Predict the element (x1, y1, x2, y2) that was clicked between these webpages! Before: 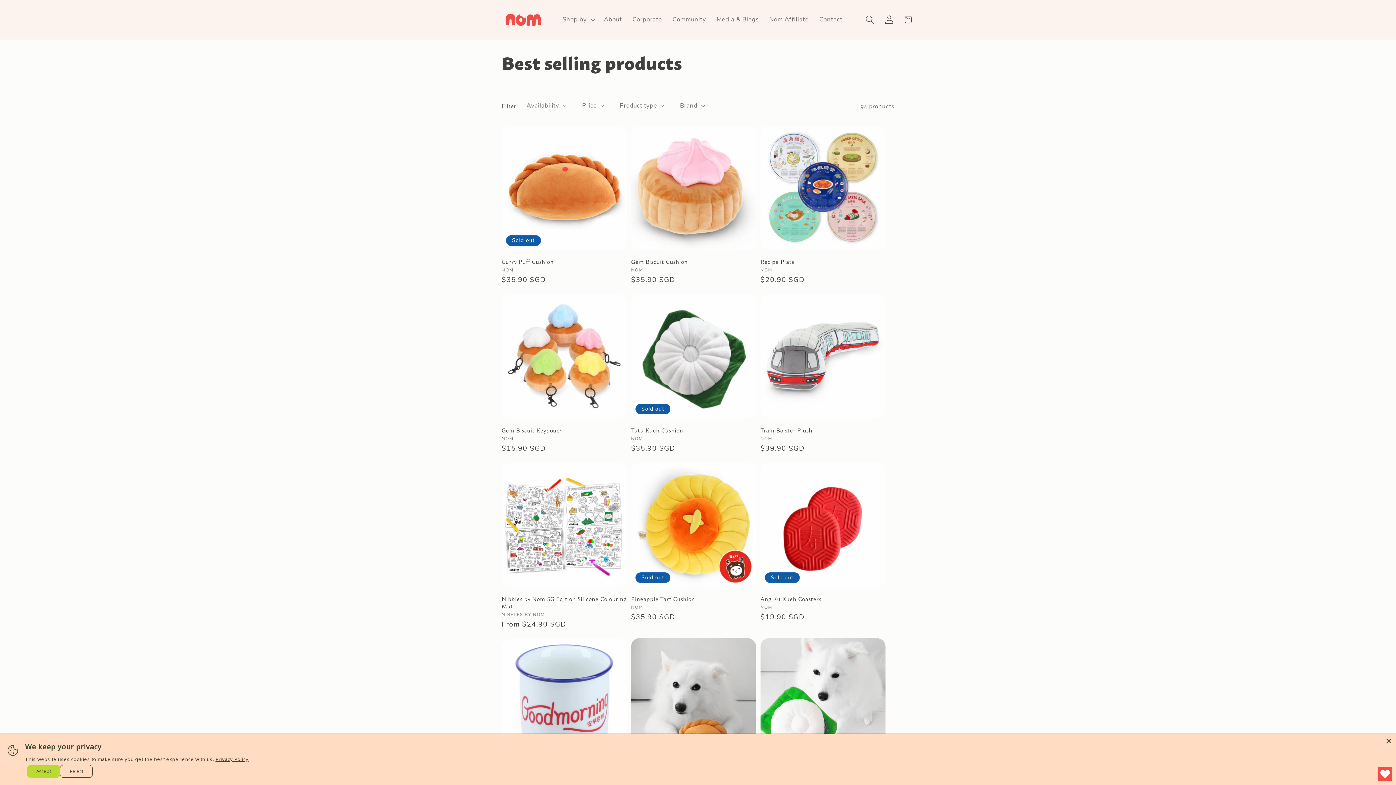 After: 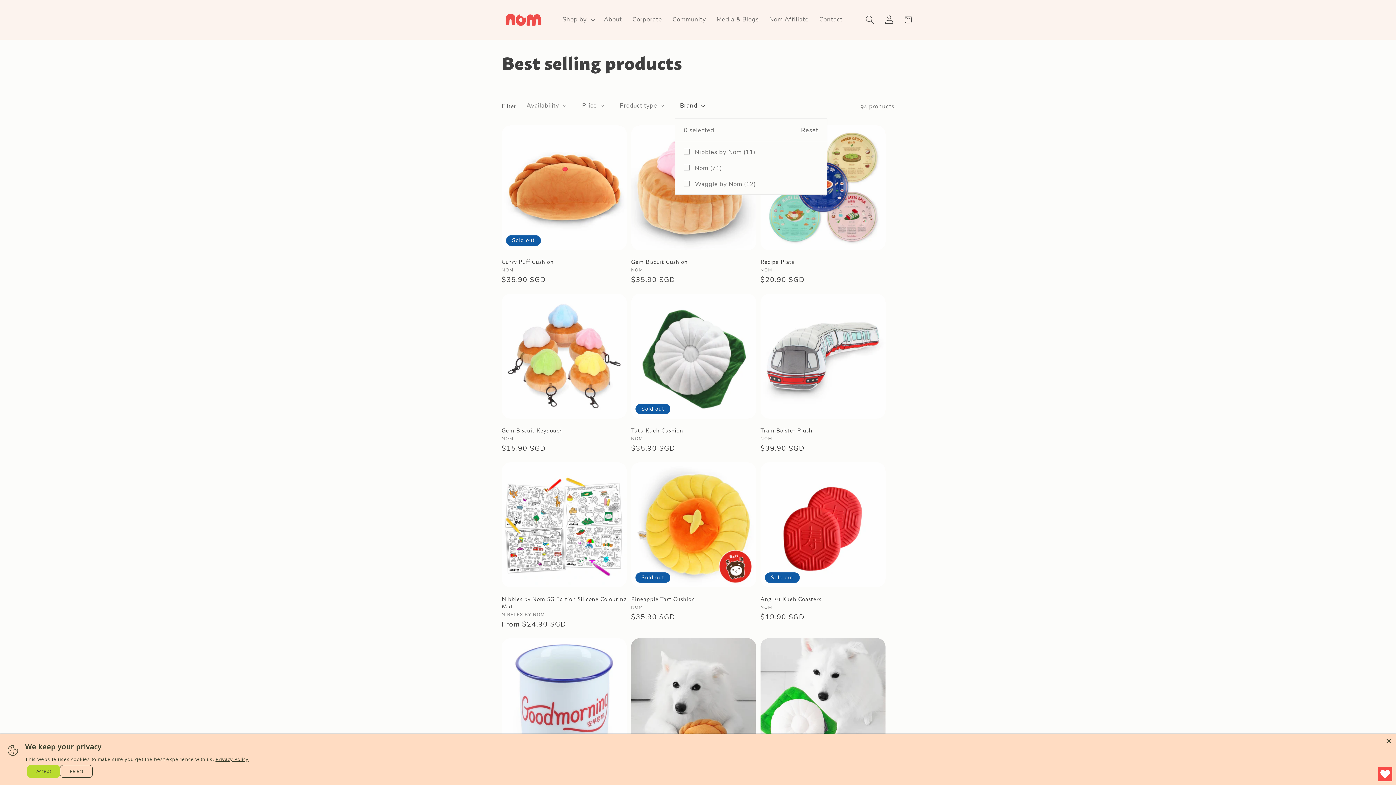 Action: bbox: (680, 101, 705, 109) label: Brand (0 selected)